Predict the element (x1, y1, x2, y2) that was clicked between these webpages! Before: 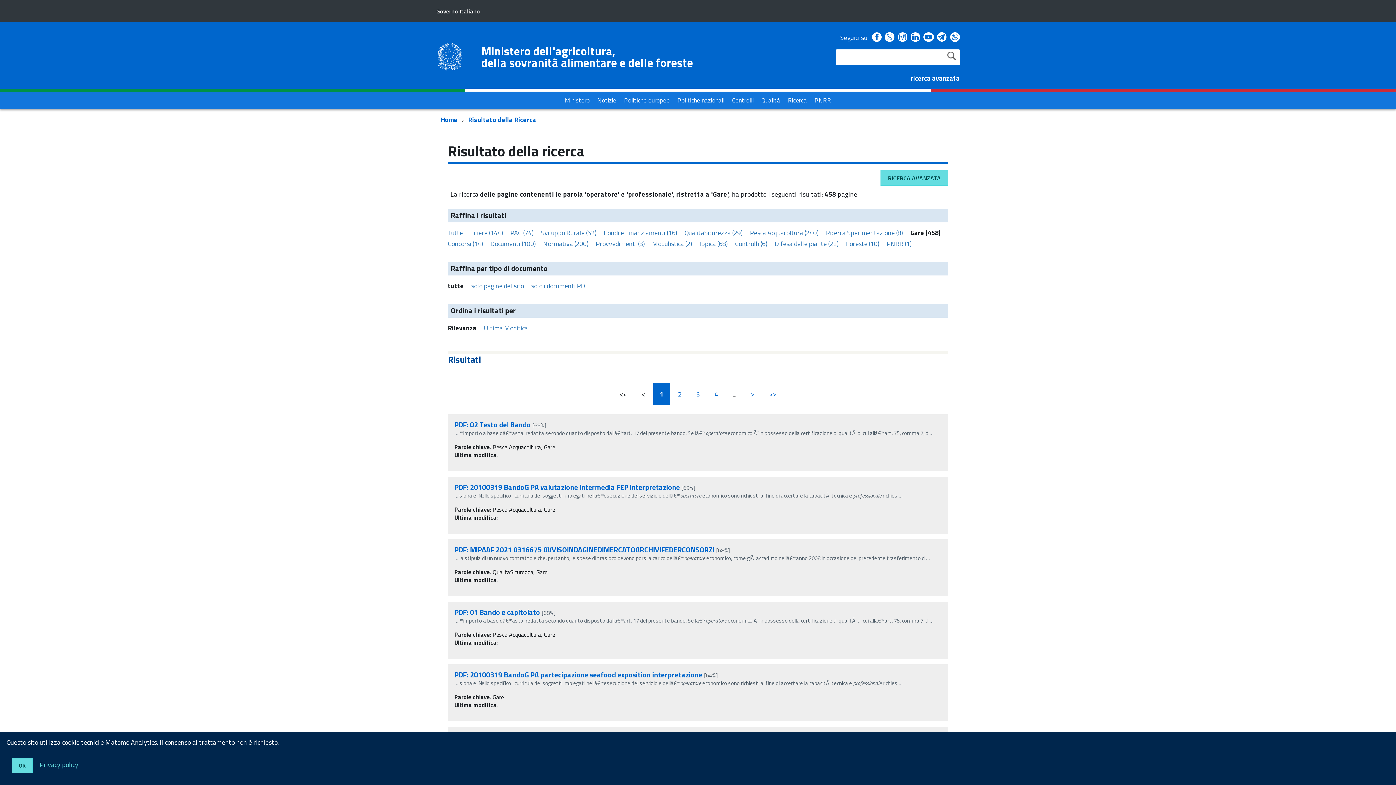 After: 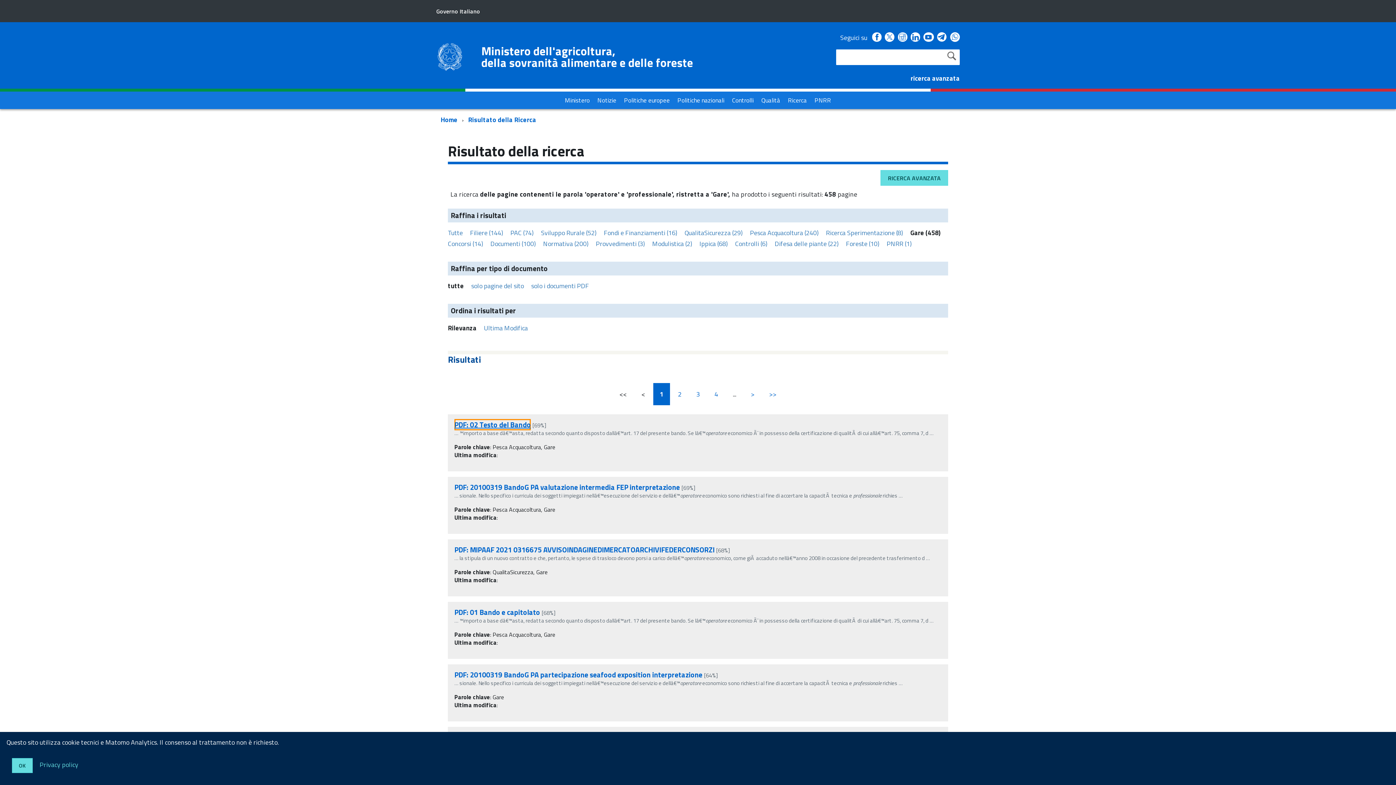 Action: label: PDF: 02 Testo del Bando bbox: (454, 419, 530, 430)